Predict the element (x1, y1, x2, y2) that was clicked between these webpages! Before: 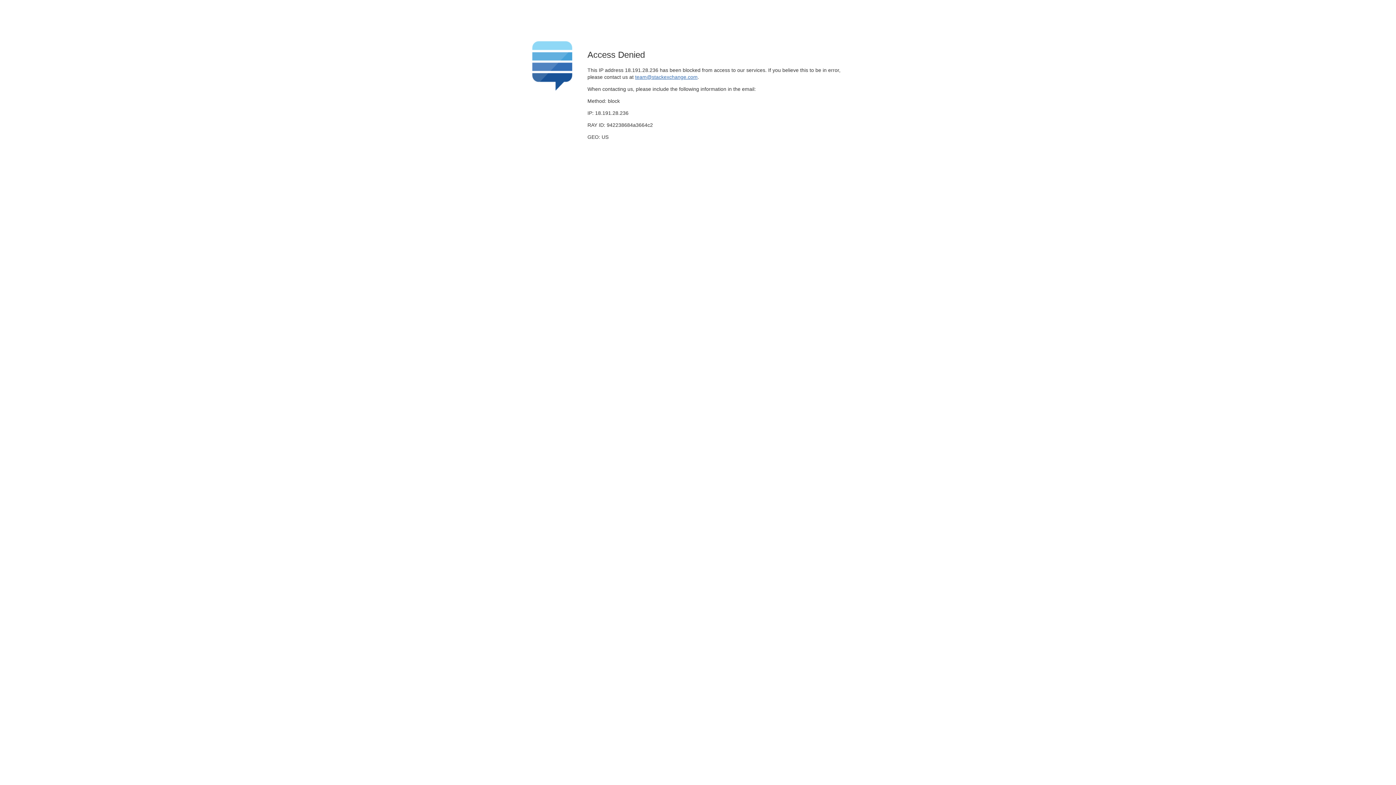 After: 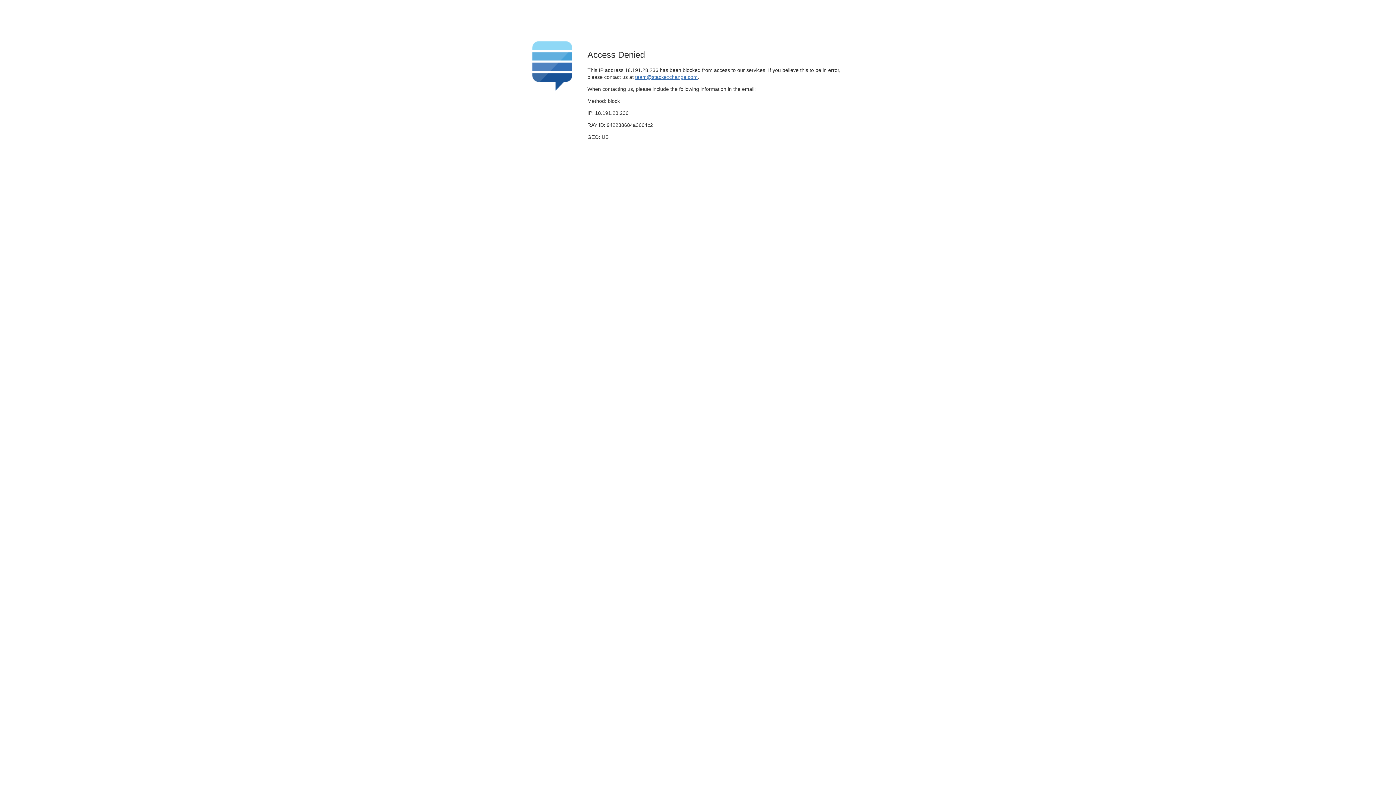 Action: bbox: (635, 74, 697, 79) label: team@stackexchange.com